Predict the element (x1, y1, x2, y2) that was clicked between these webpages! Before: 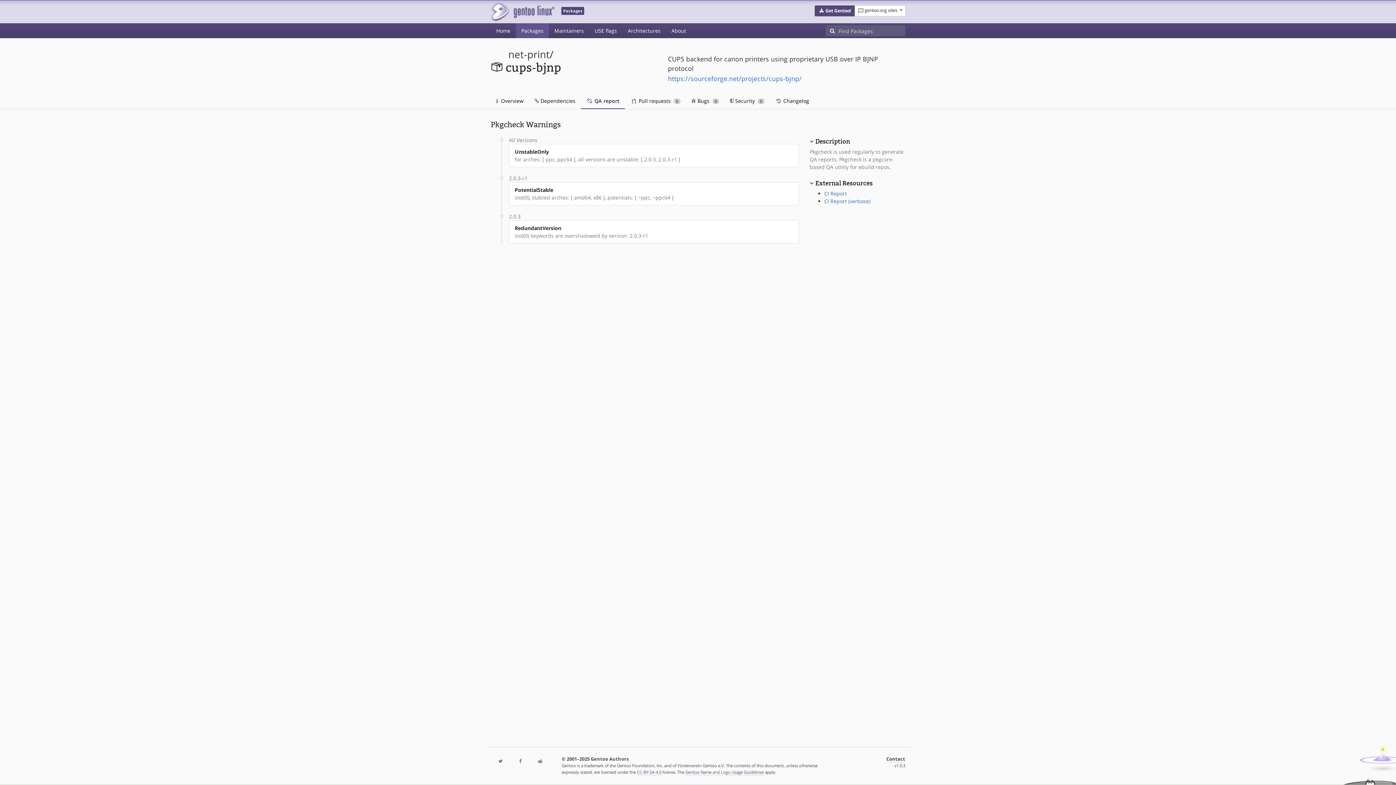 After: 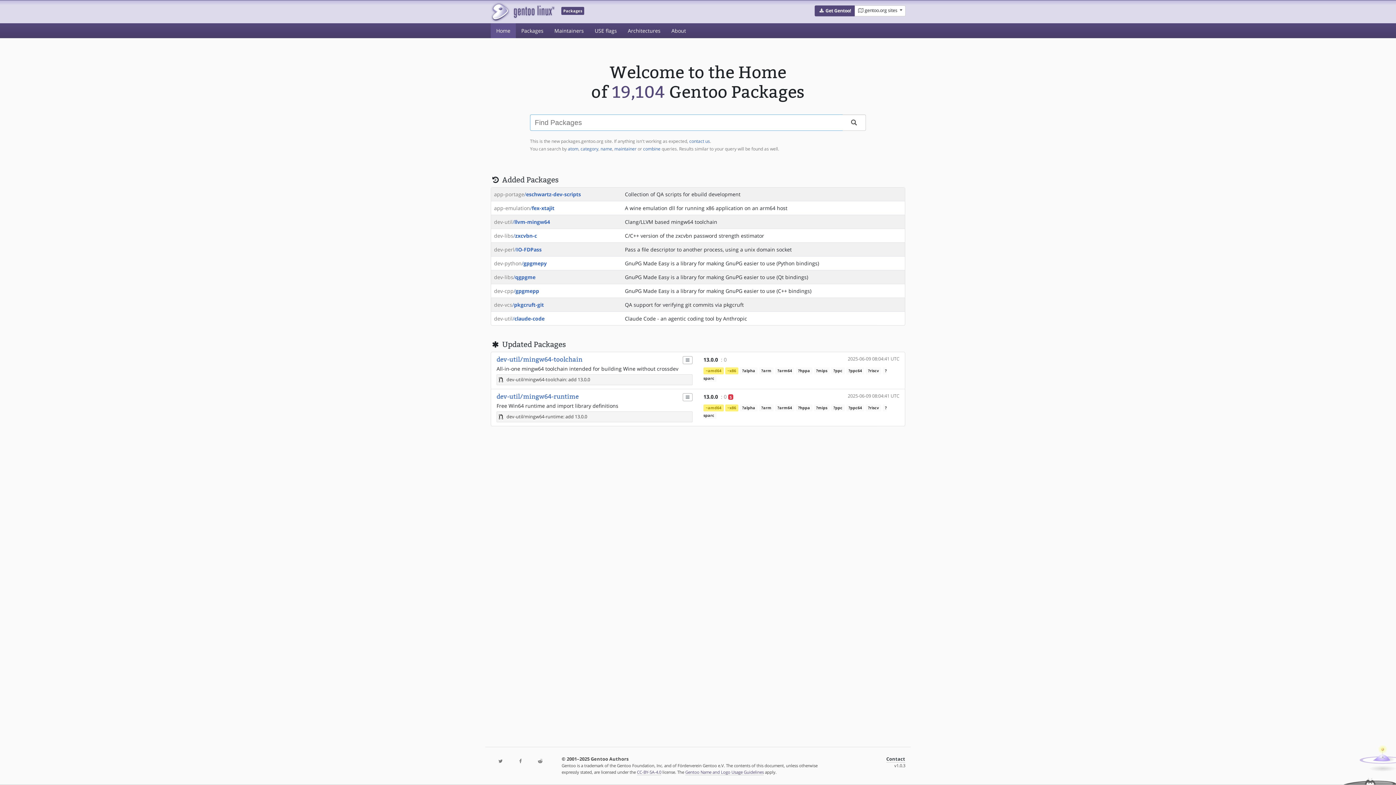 Action: bbox: (485, 0, 559, 23)